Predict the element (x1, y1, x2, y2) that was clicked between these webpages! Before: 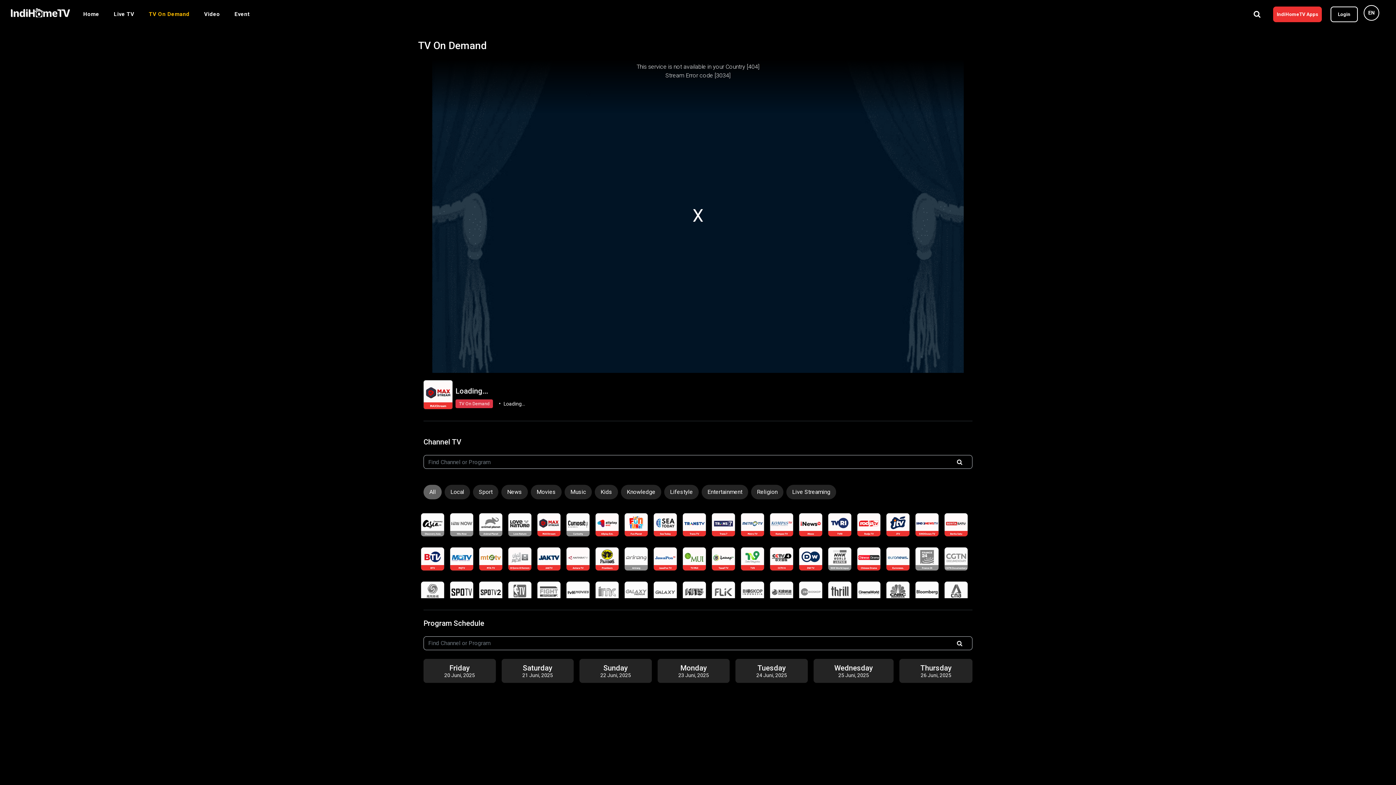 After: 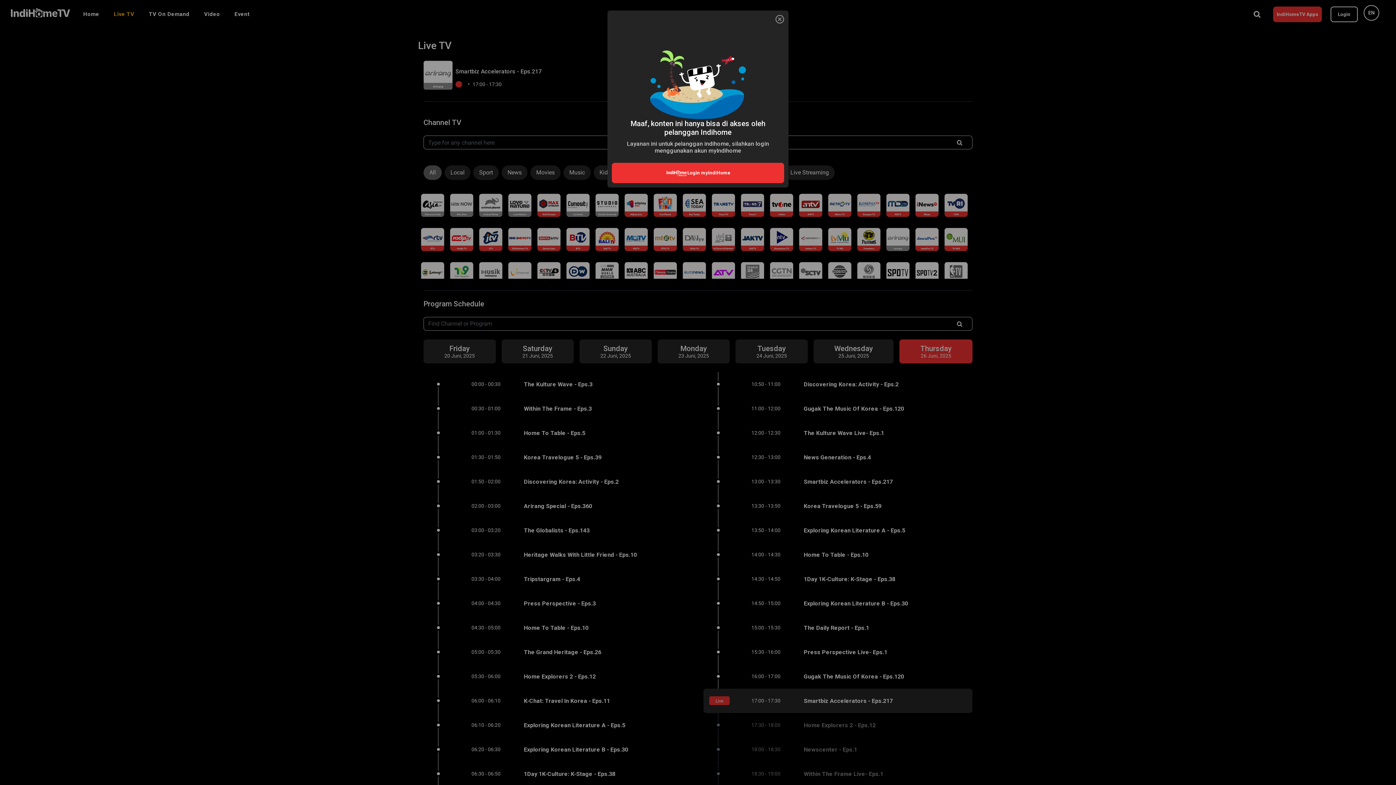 Action: bbox: (624, 547, 648, 570)